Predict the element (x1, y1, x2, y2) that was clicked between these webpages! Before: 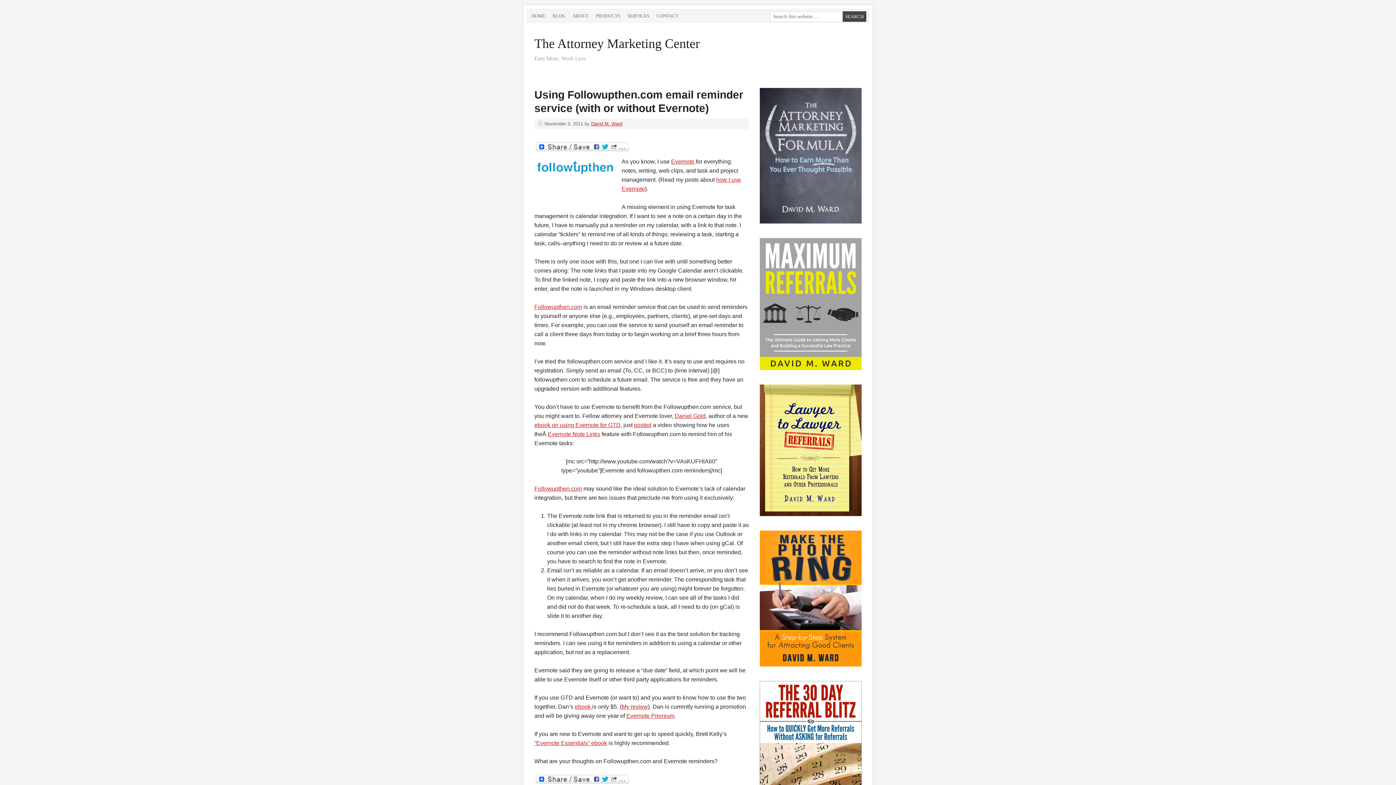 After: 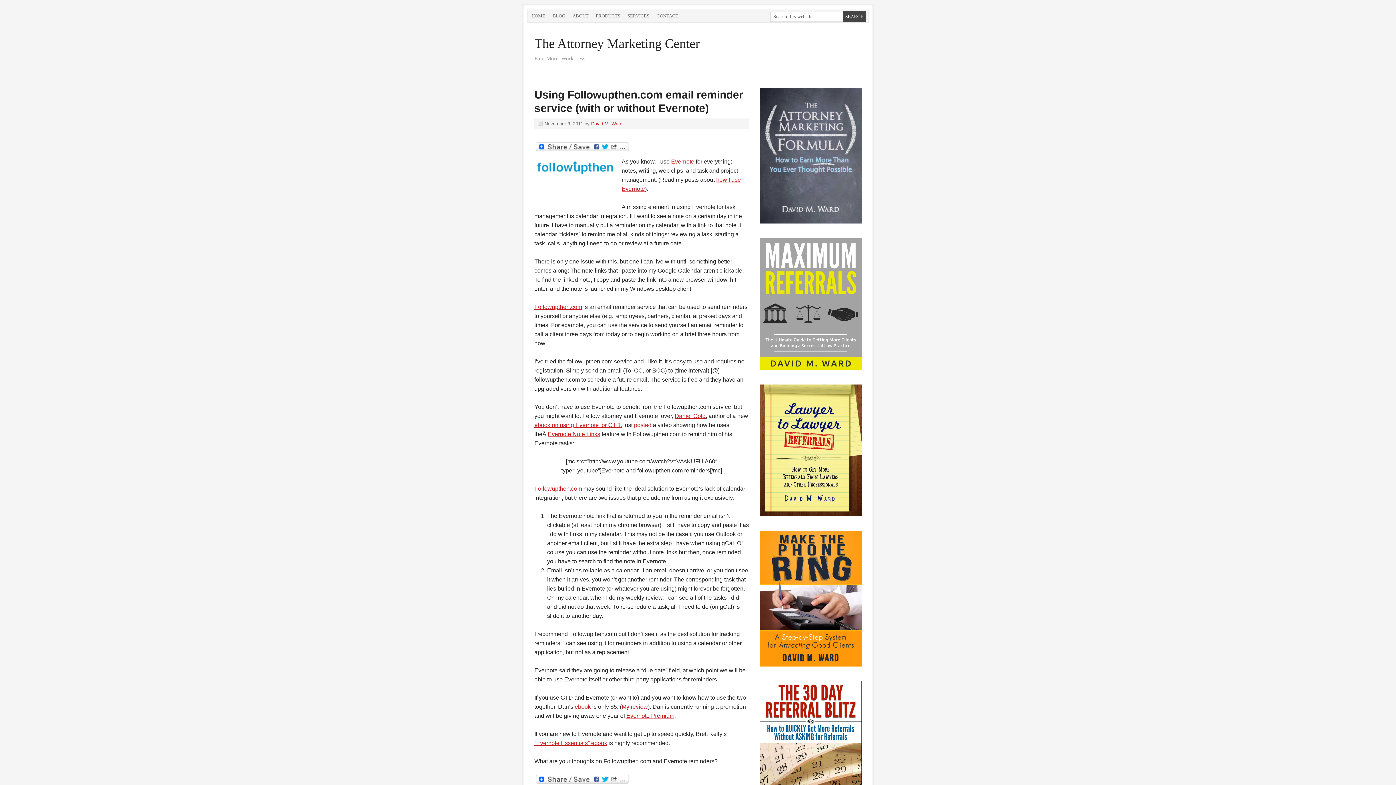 Action: label: posted bbox: (634, 422, 651, 428)